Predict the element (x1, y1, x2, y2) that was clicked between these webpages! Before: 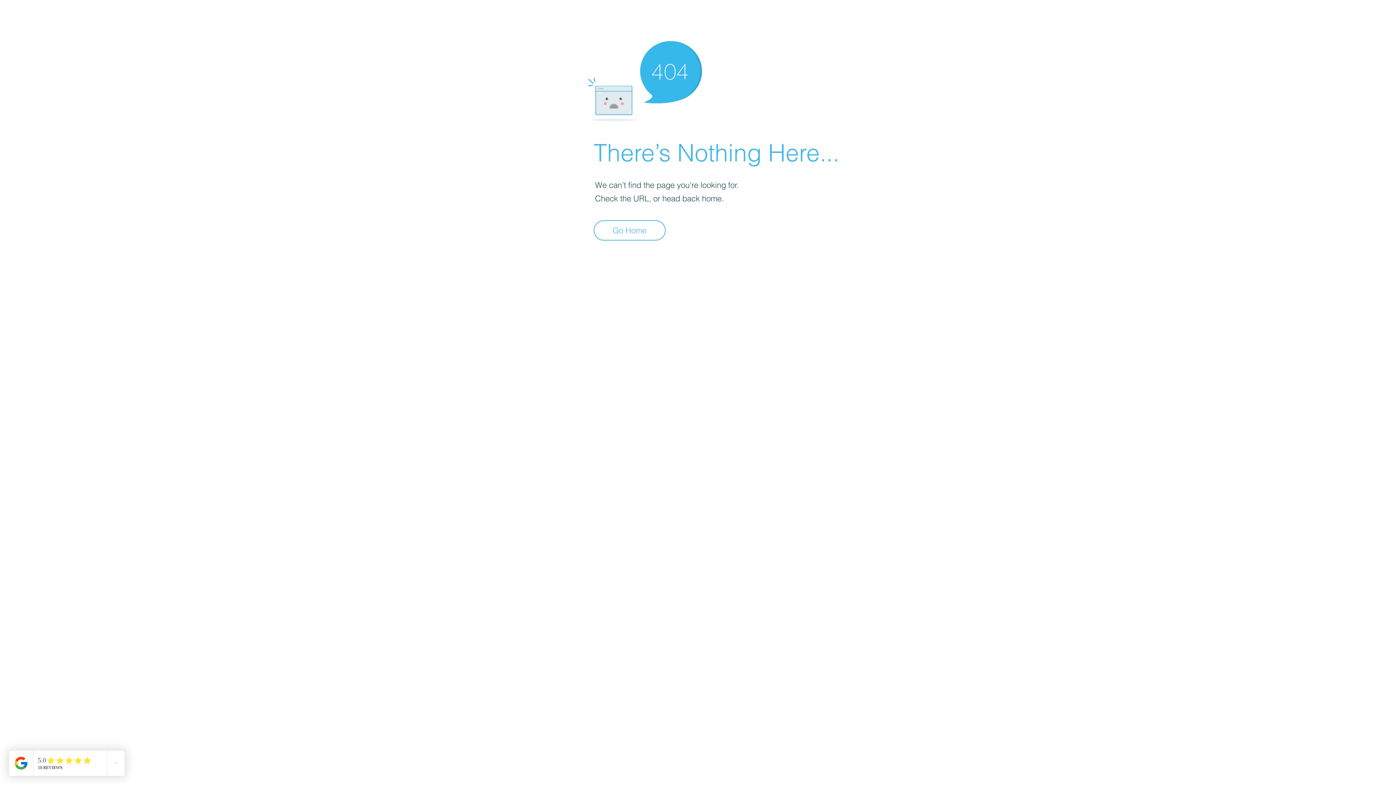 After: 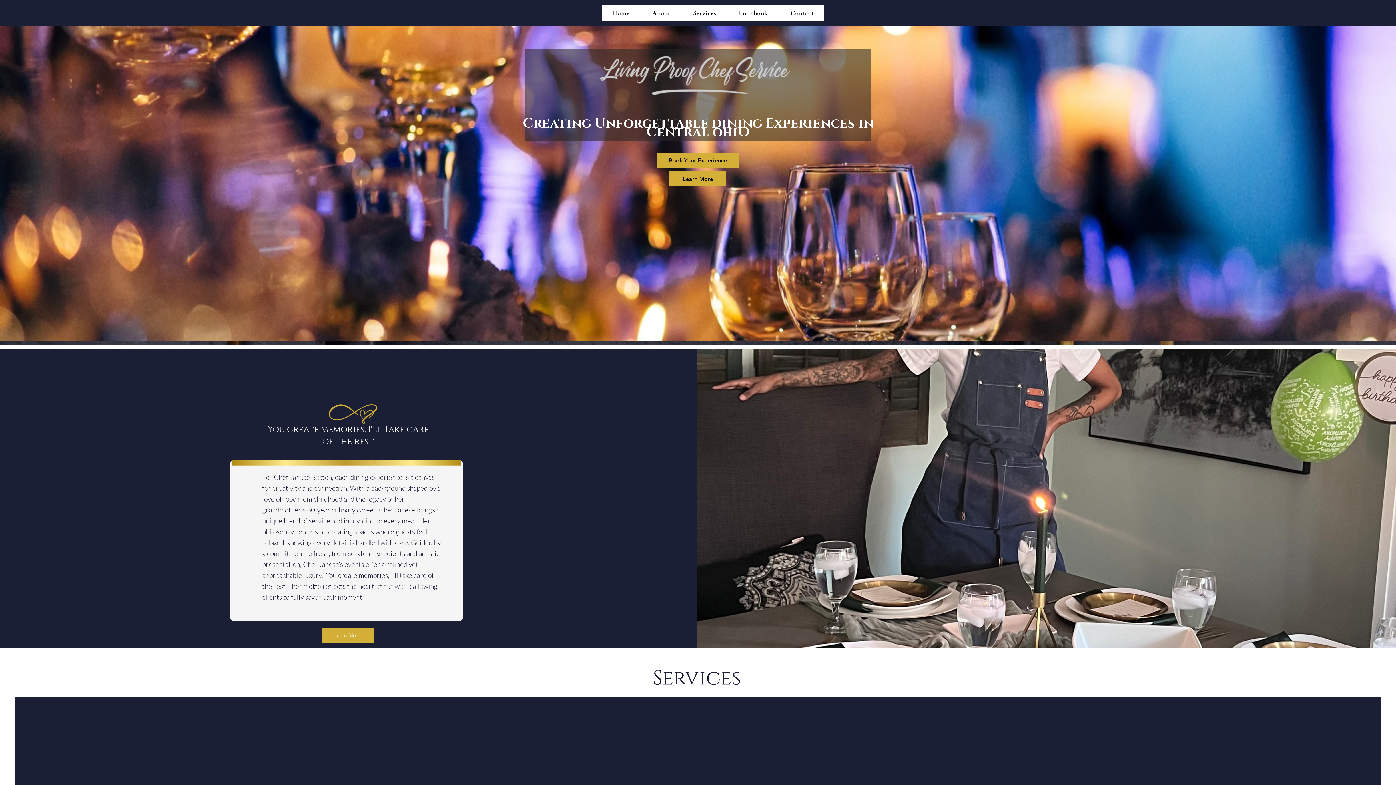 Action: bbox: (593, 220, 665, 240) label: Go Home